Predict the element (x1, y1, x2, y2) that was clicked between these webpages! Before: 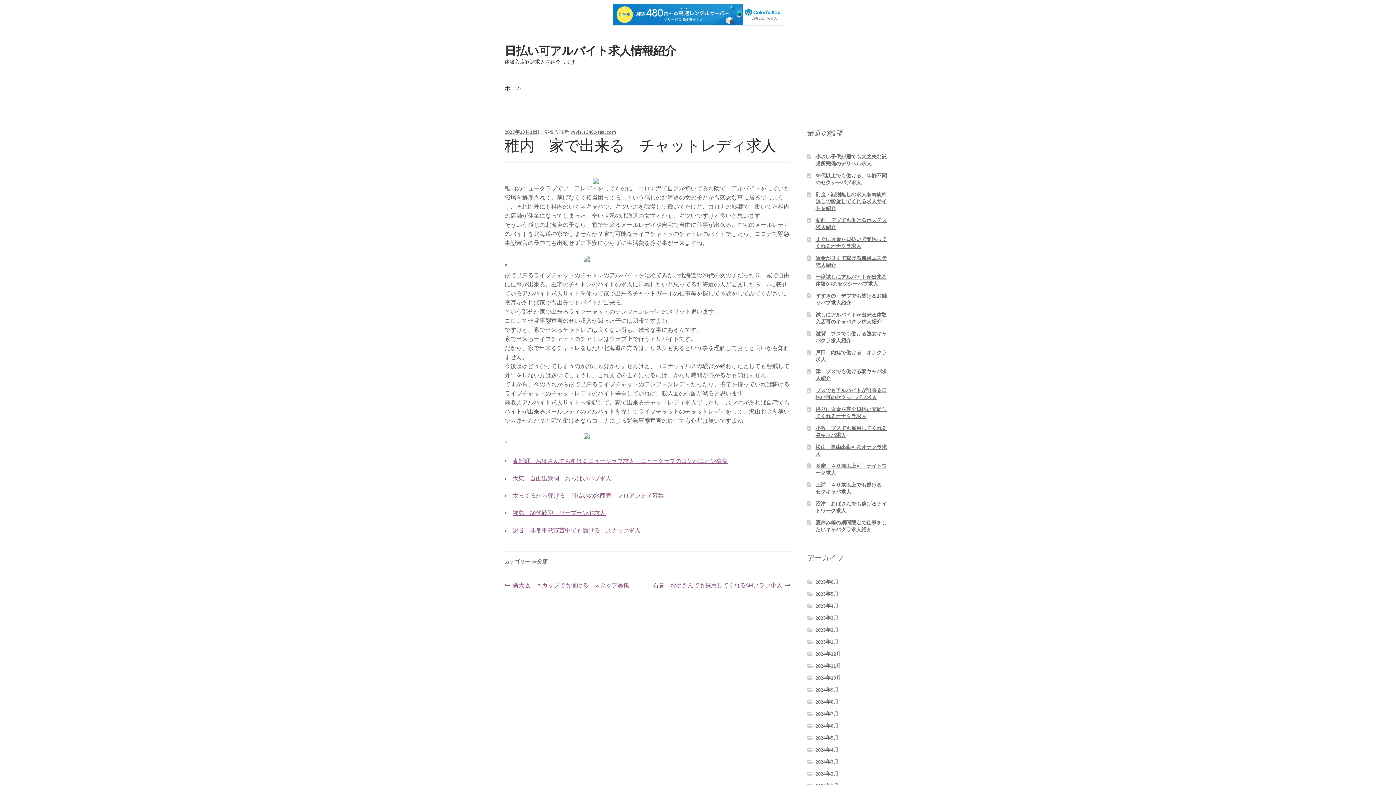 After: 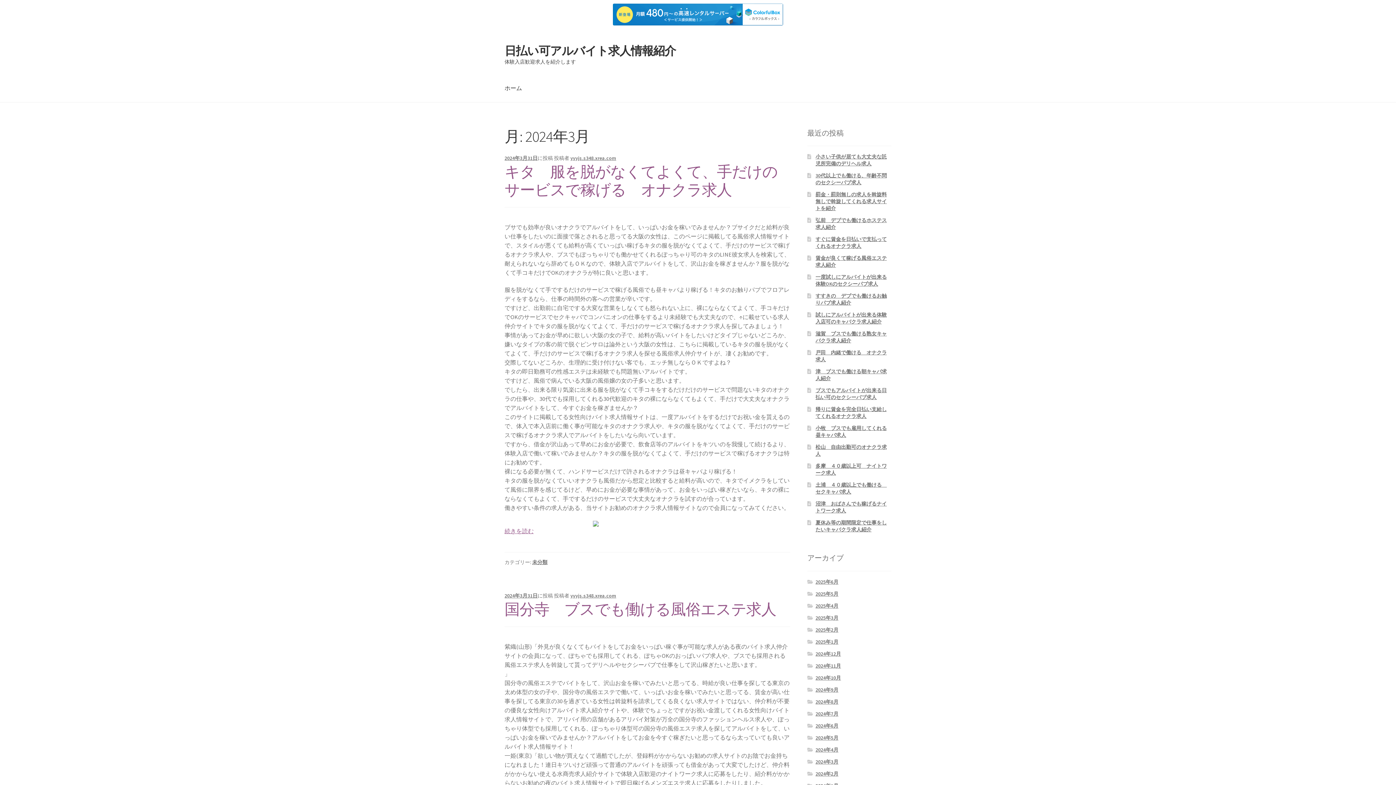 Action: label: 2024年3月 bbox: (815, 758, 838, 765)